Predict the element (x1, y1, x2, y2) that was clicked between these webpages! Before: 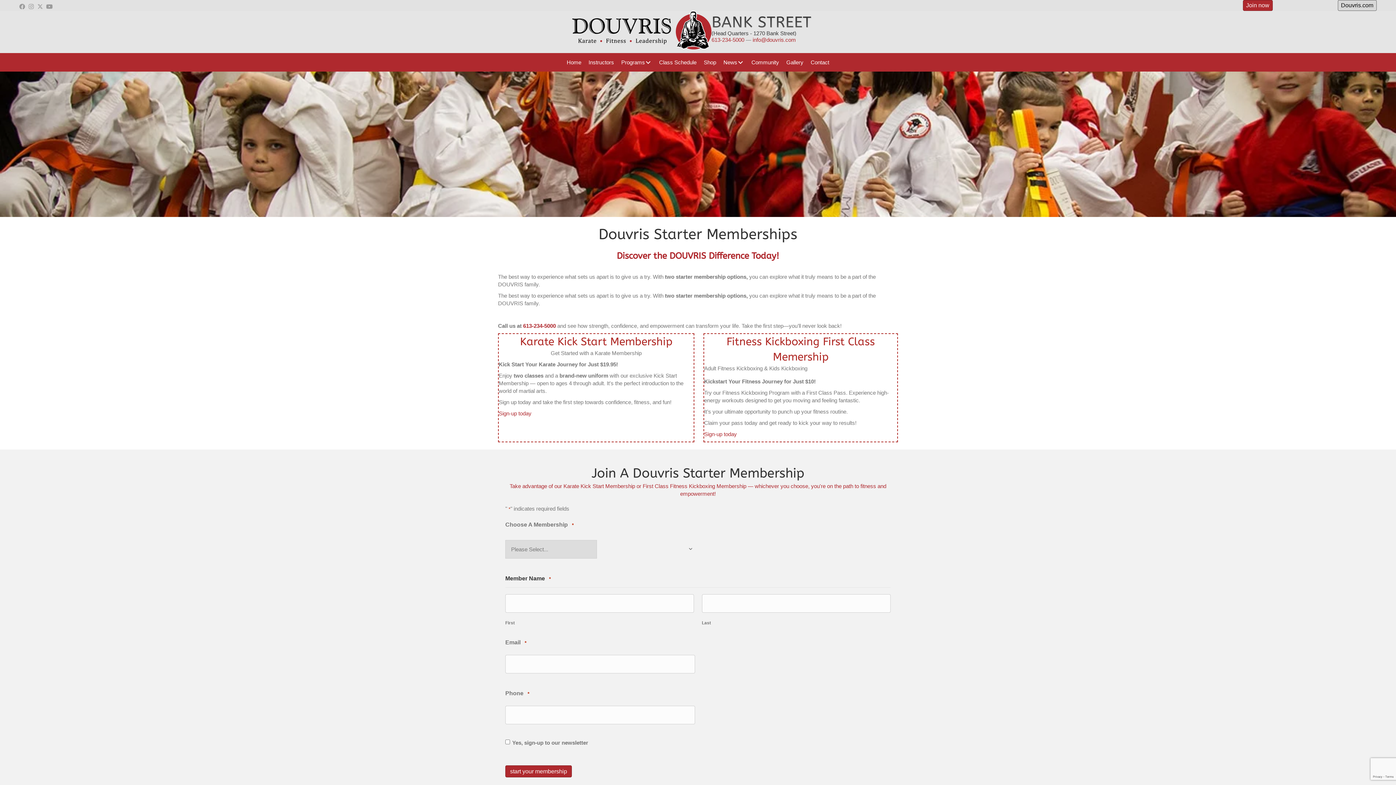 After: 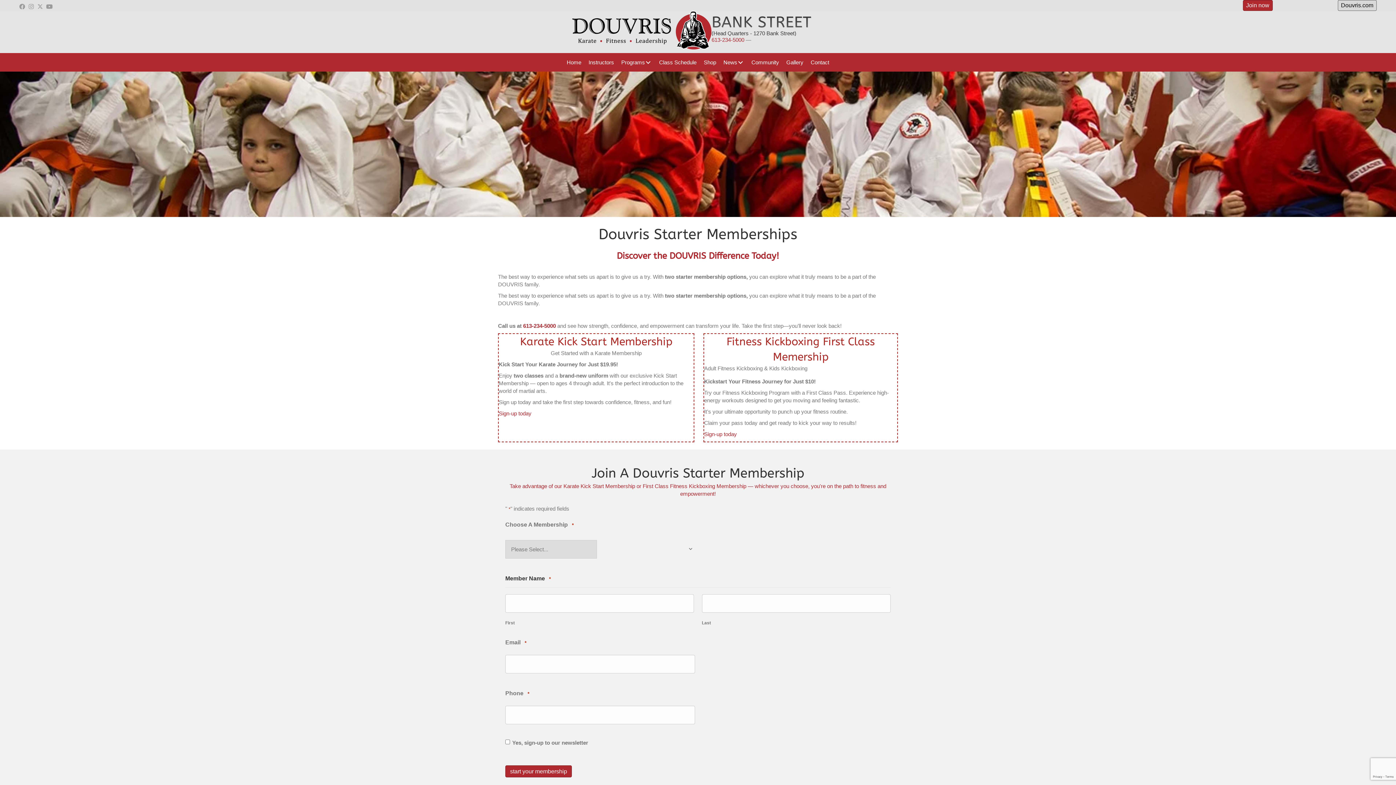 Action: label: info@douvris.com bbox: (752, 36, 796, 42)